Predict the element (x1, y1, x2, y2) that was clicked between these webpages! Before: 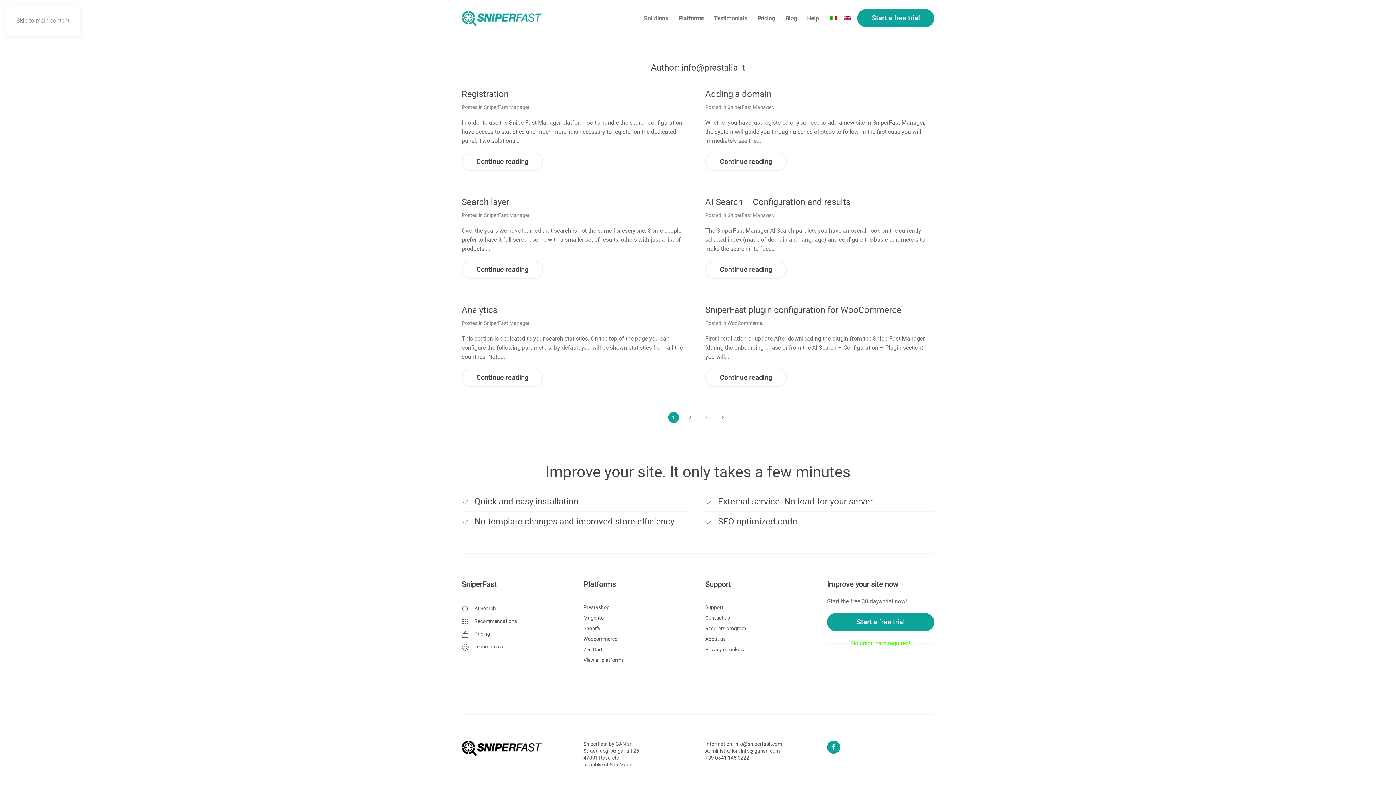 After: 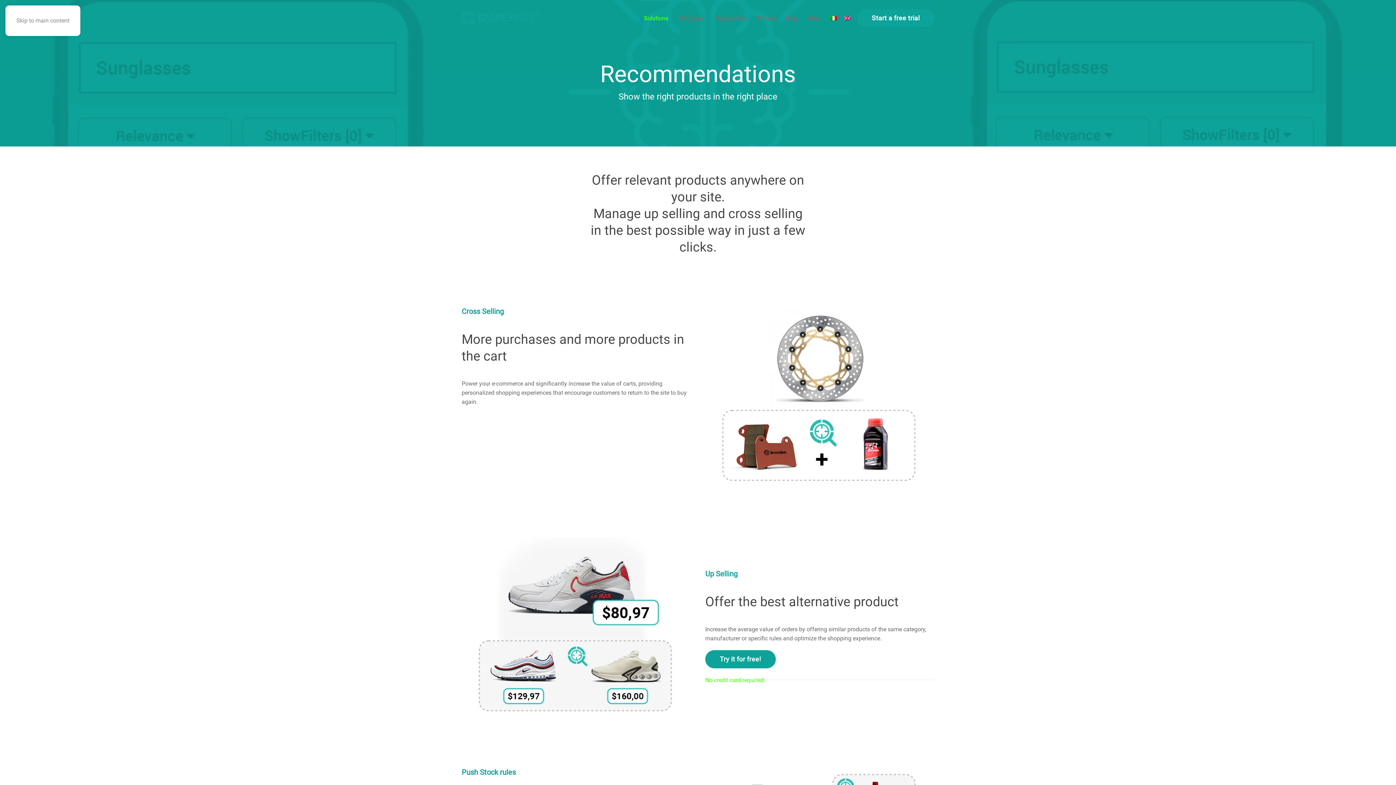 Action: bbox: (461, 617, 569, 626) label: Recommendations